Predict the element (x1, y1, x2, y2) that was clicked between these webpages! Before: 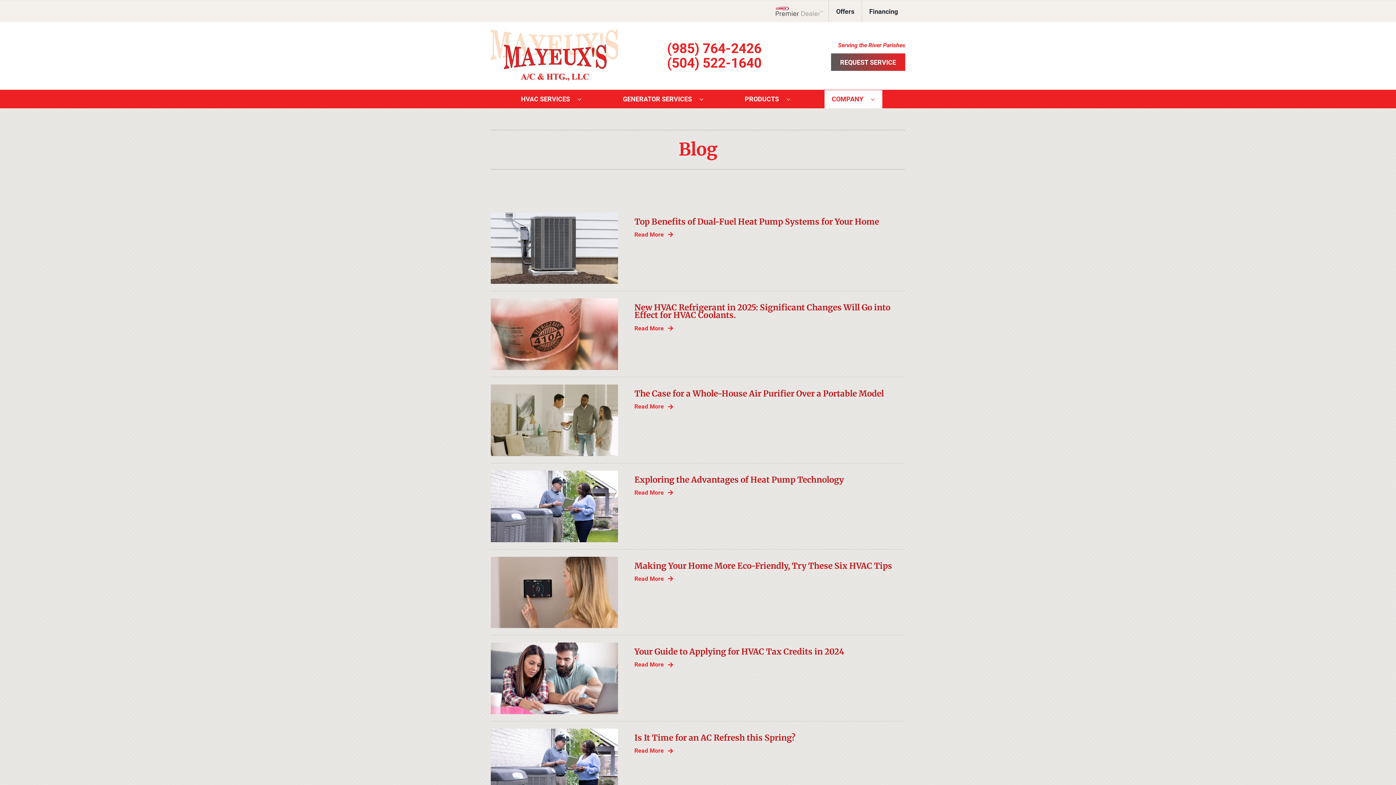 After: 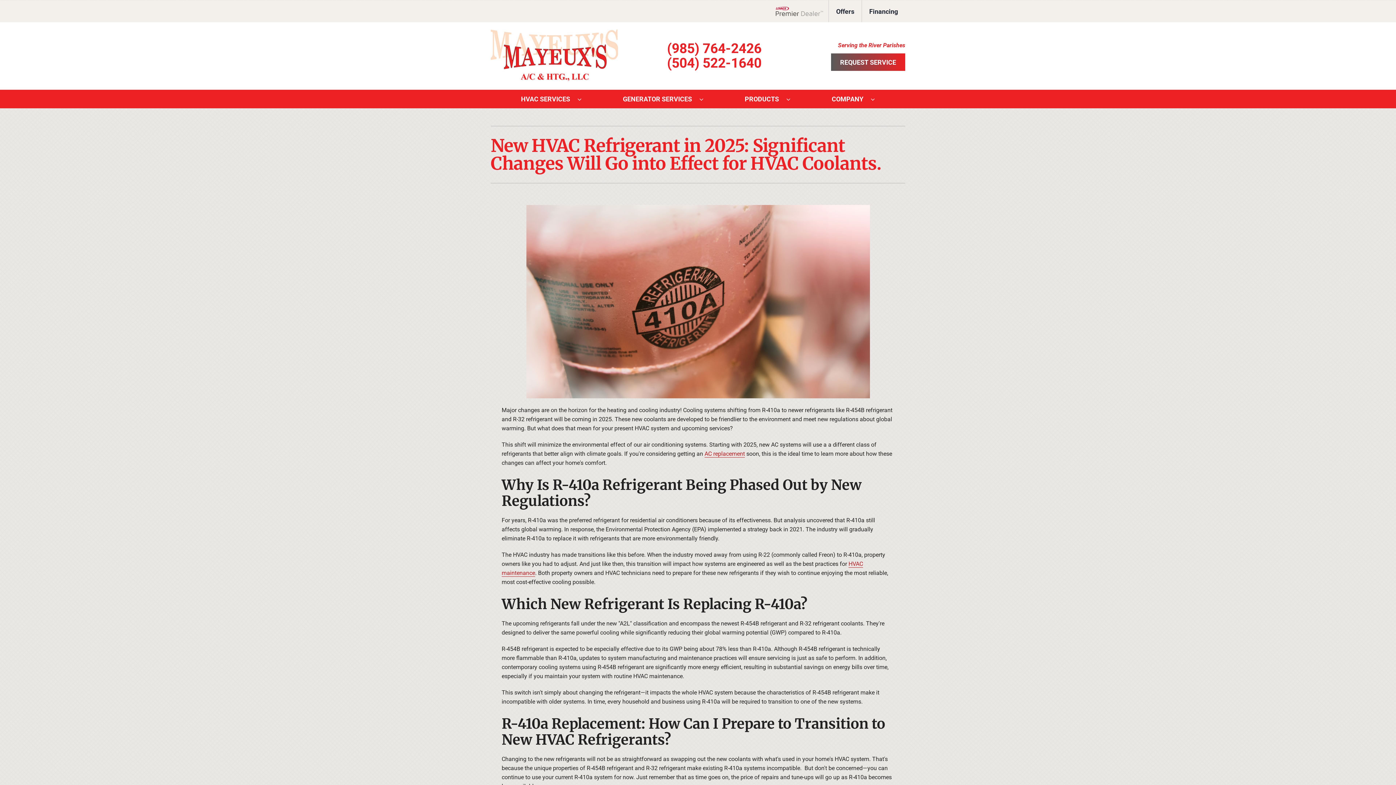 Action: bbox: (634, 302, 890, 320) label: New HVAC Refrigerant in 2025: Significant Changes Will Go into Effect for HVAC Coolants.